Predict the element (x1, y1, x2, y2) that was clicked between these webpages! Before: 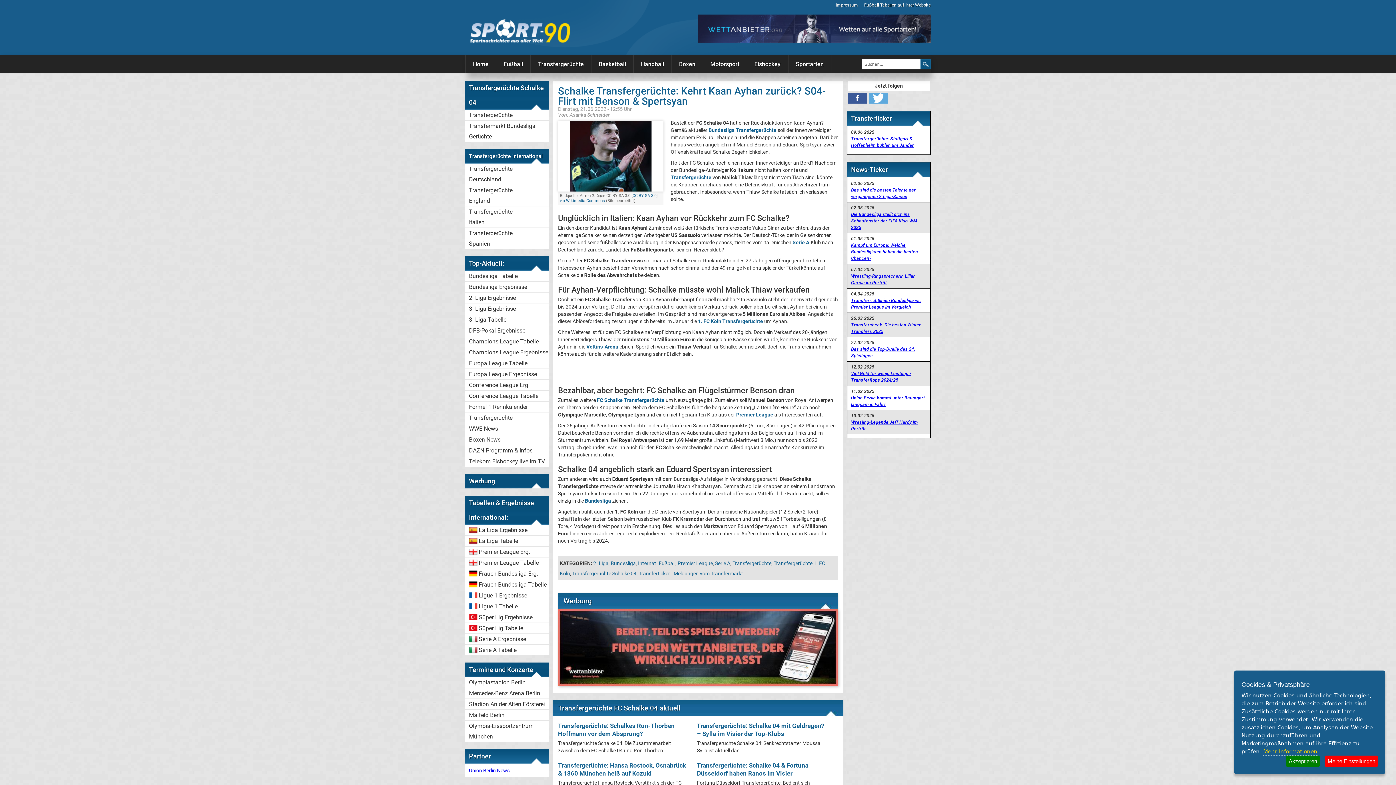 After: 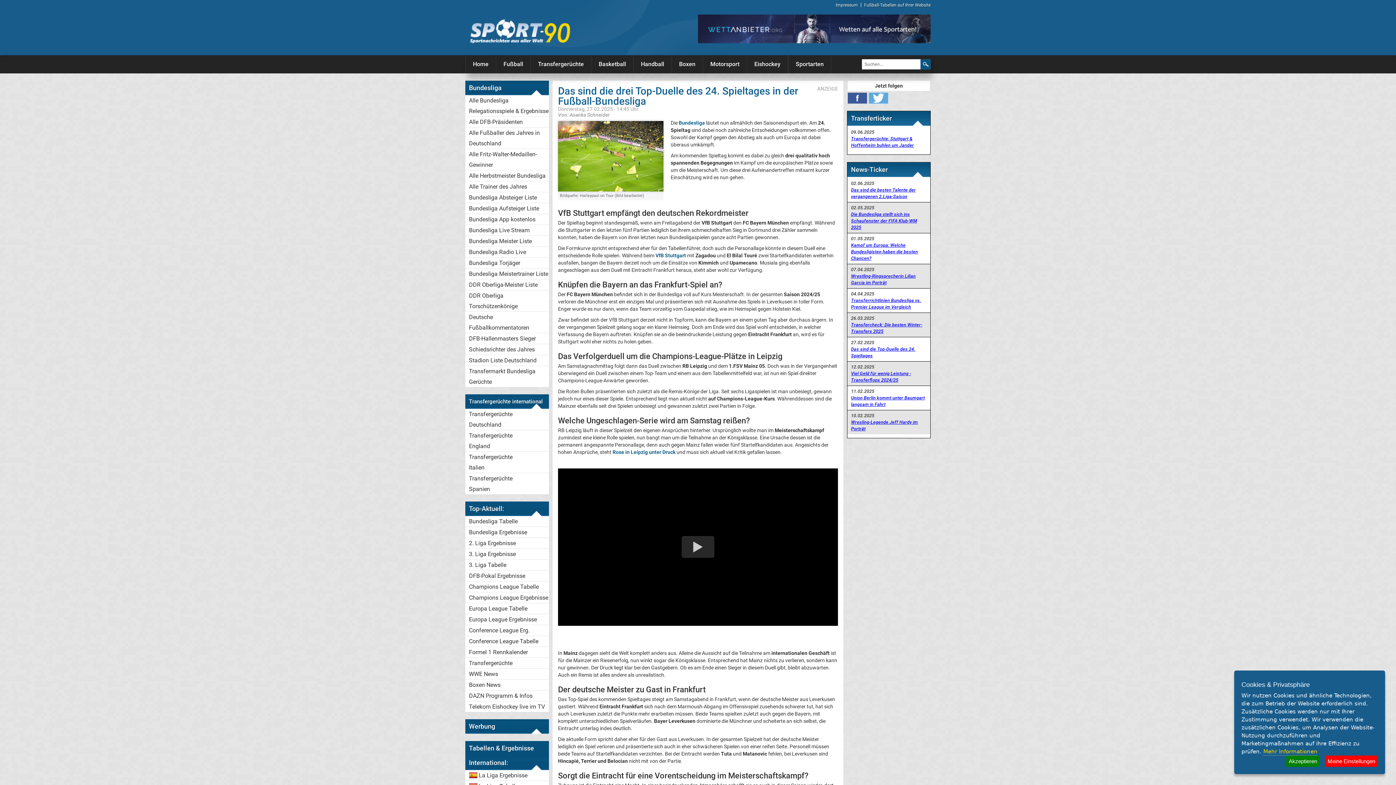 Action: bbox: (851, 346, 915, 362) label: Das sind die Top-Duelle des 24. Spieltages